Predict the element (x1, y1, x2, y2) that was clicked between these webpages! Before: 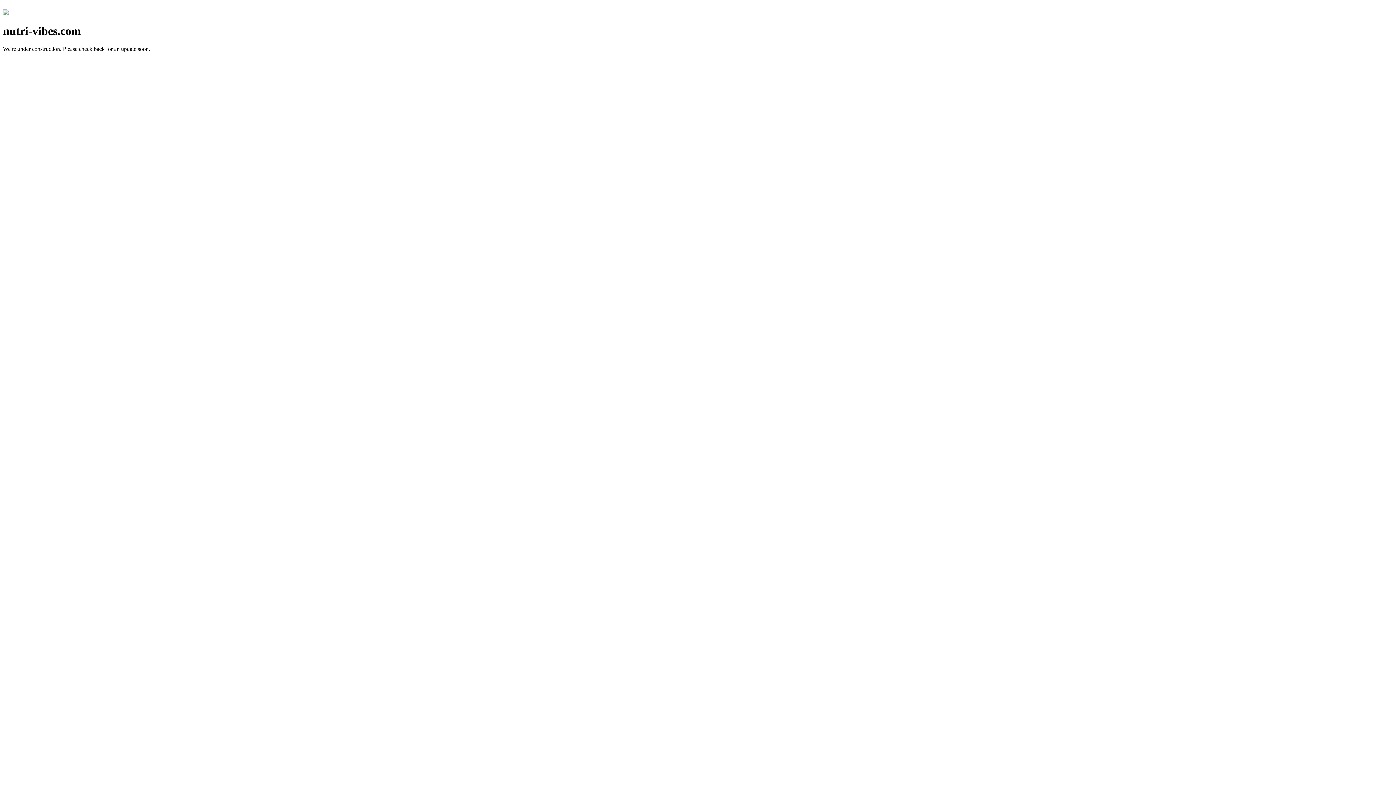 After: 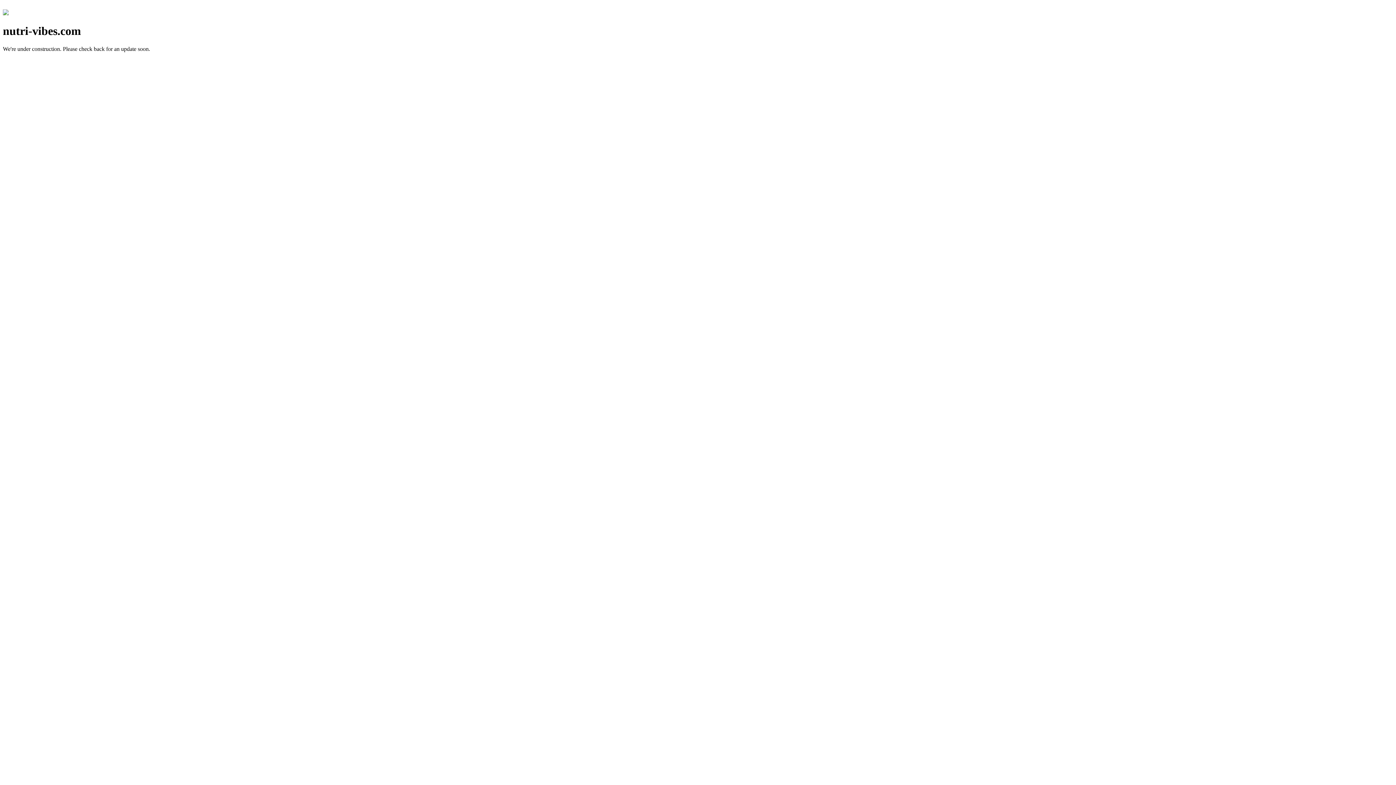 Action: bbox: (2, 10, 8, 16)